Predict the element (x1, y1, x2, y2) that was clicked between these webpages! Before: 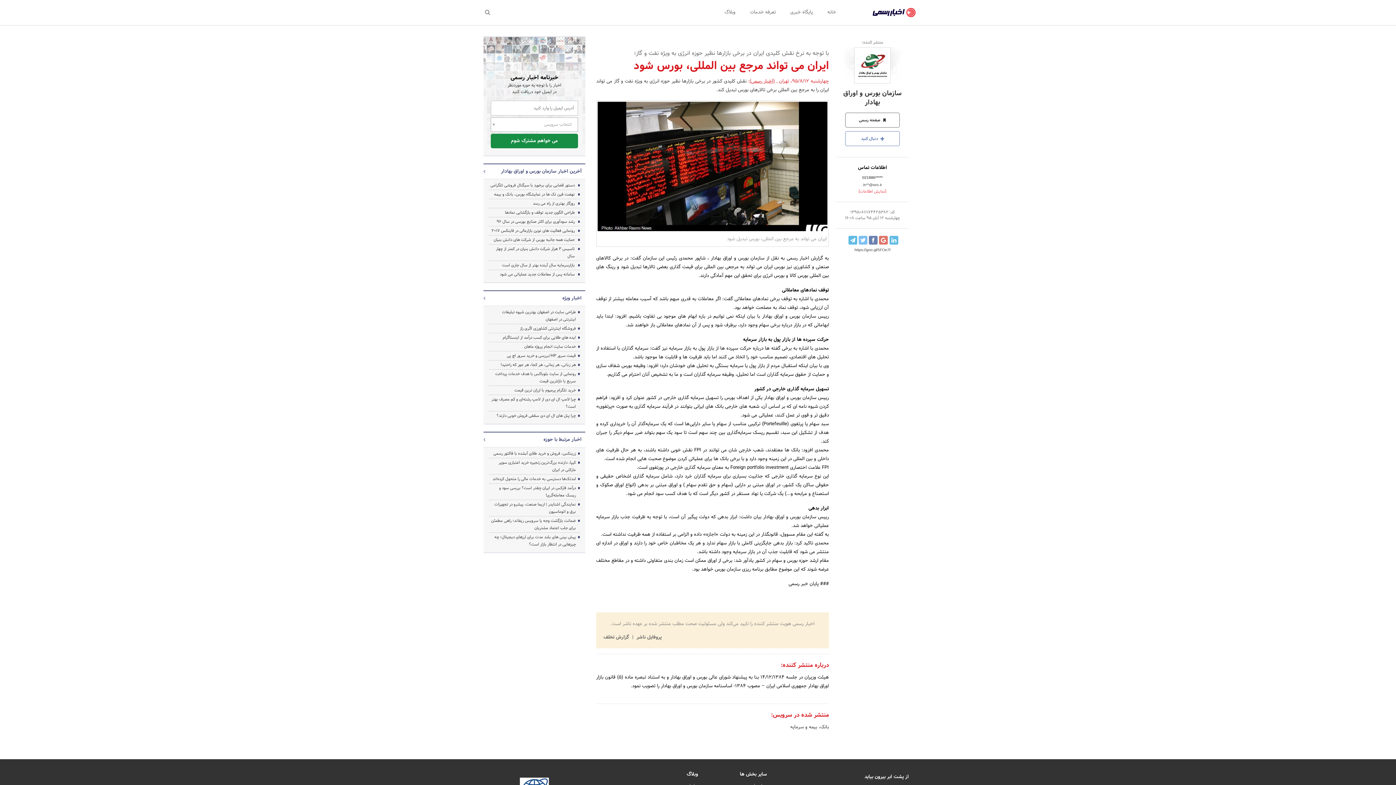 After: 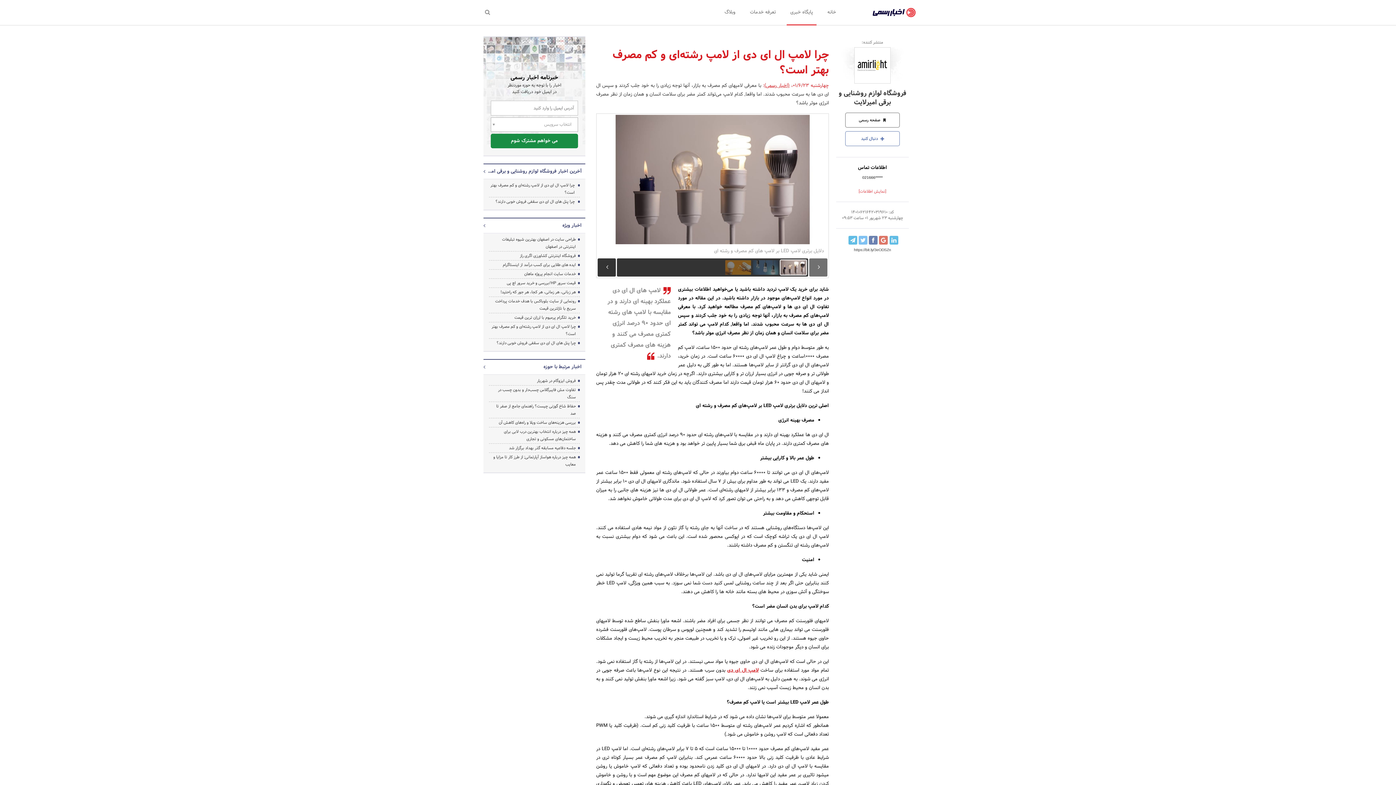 Action: bbox: (490, 396, 576, 410) label: چرا لامپ ال ای دی از لامپ رشته‌ای و کم مصرف بهتر است؟